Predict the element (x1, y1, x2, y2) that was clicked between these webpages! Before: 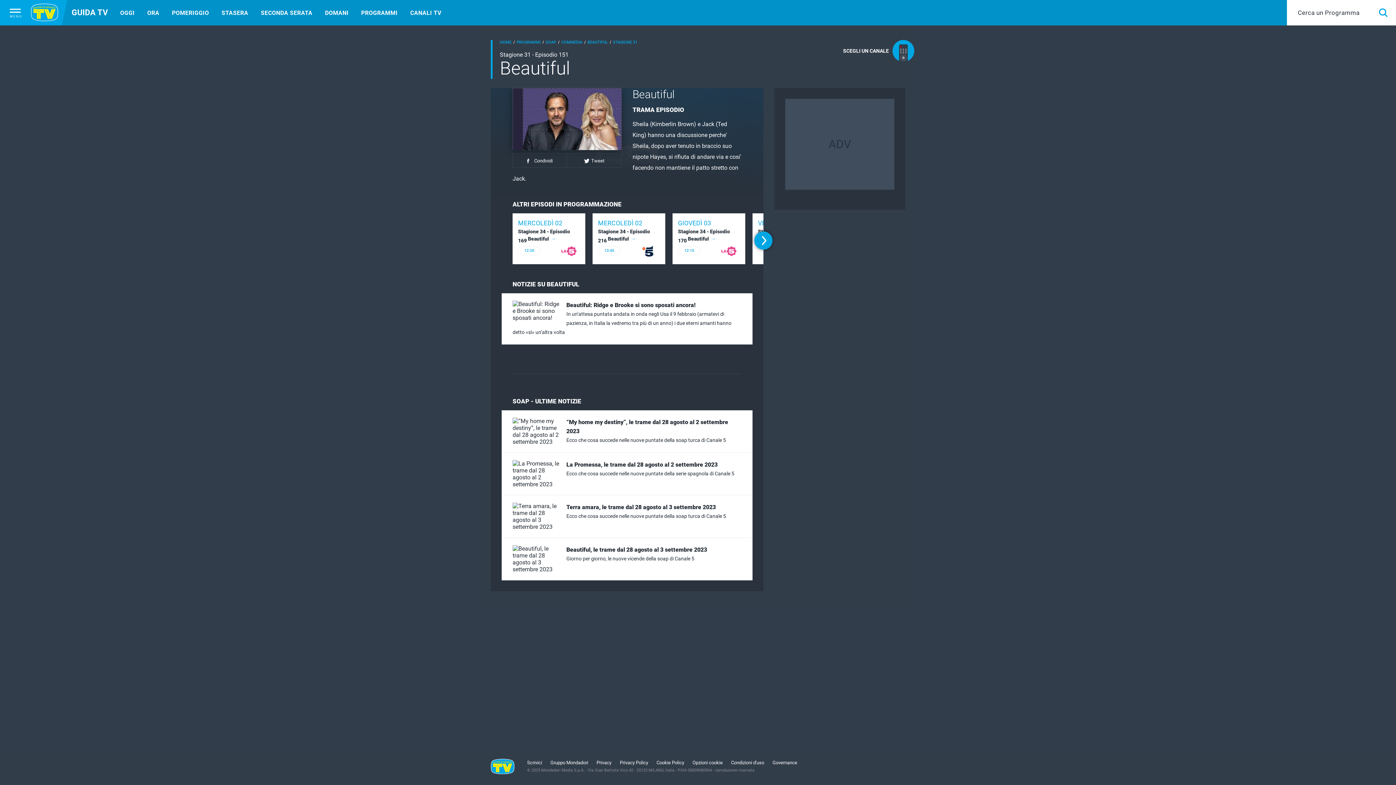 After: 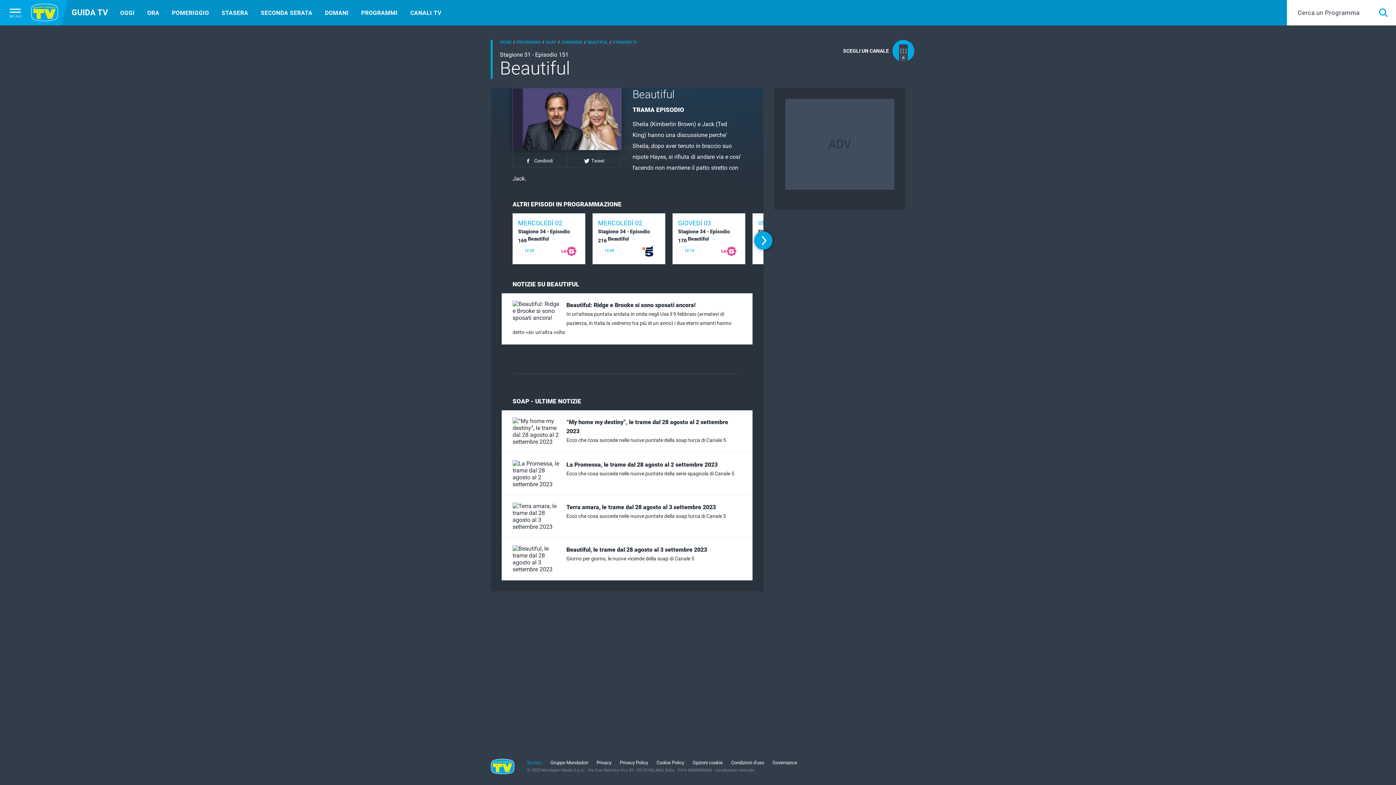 Action: label: Scrivici bbox: (527, 760, 542, 765)